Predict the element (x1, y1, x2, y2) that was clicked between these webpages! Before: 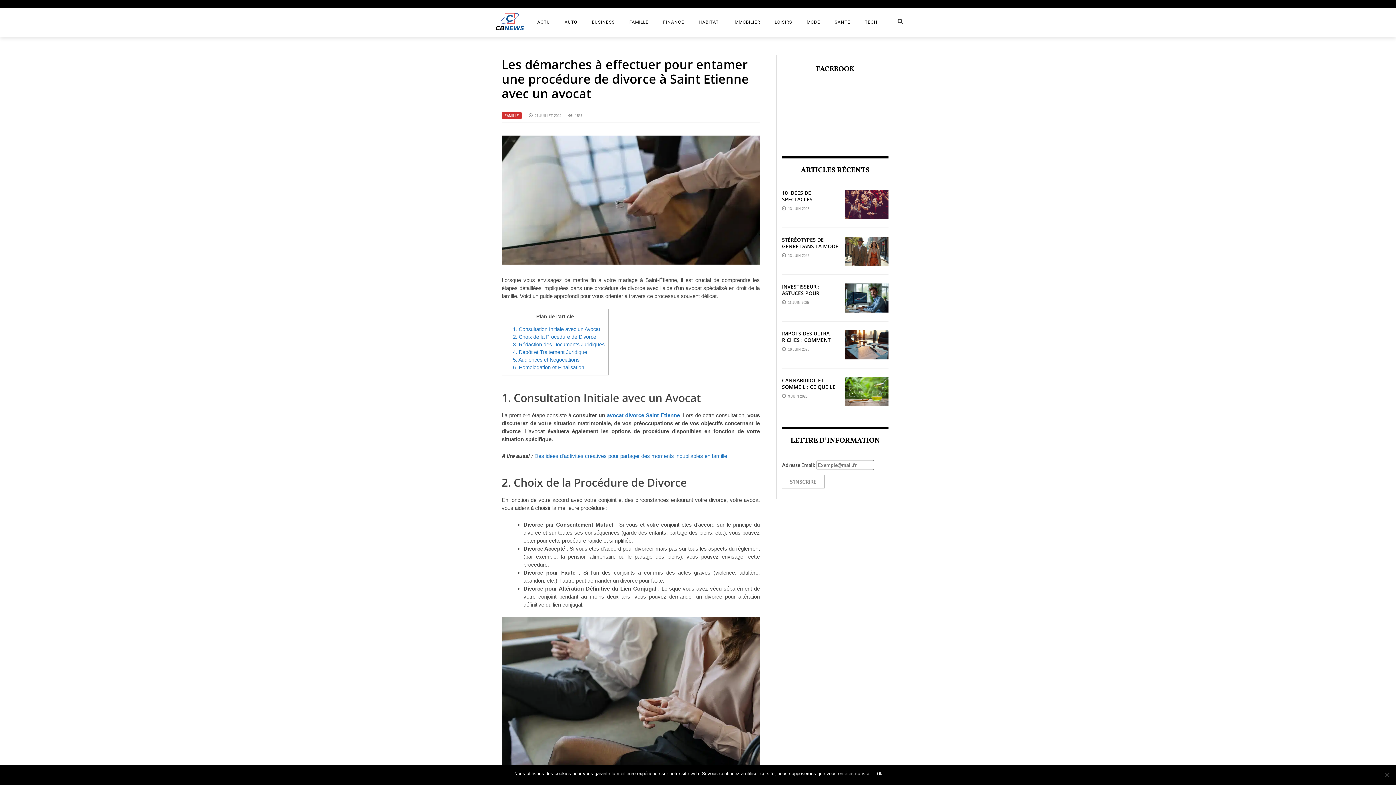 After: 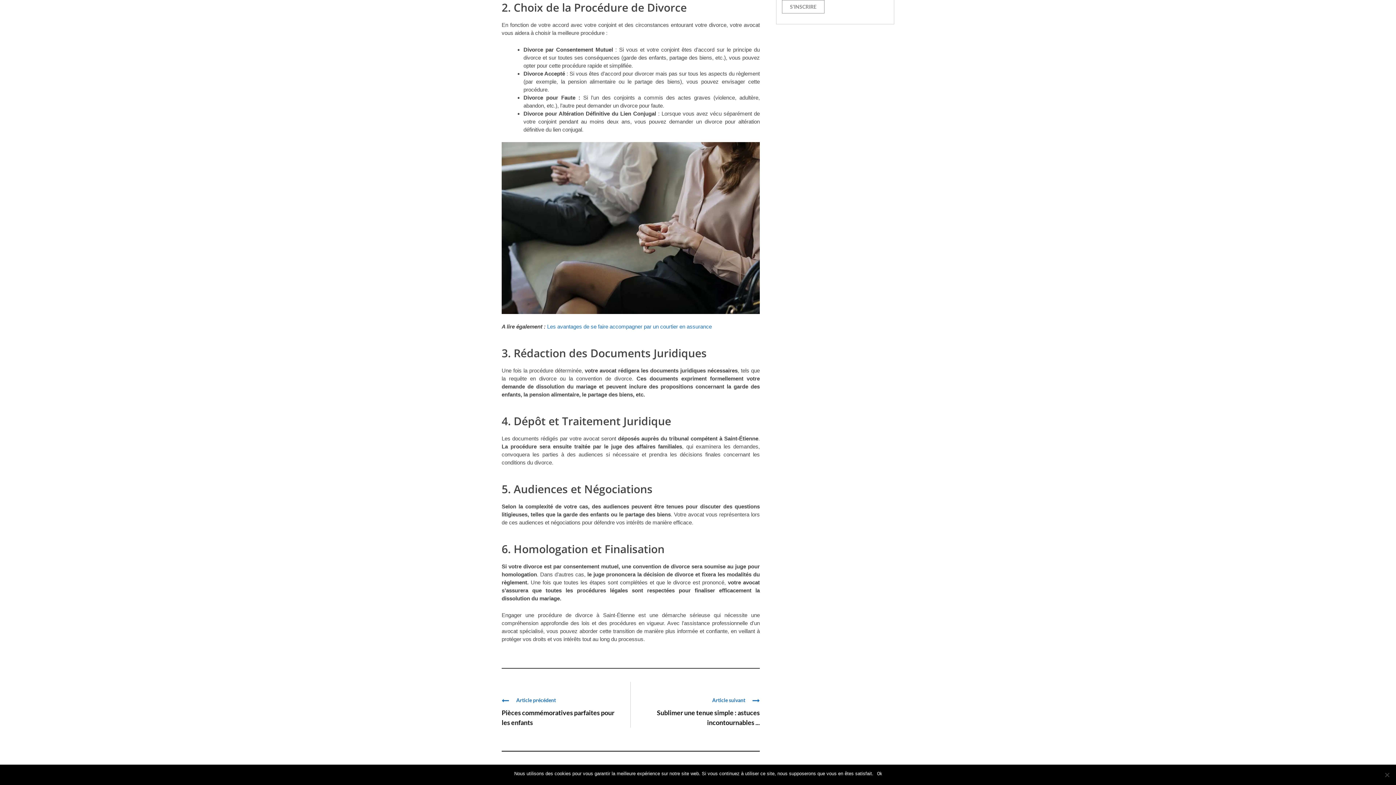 Action: label: 2. Choix de la Procédure de Divorce bbox: (513, 334, 596, 340)